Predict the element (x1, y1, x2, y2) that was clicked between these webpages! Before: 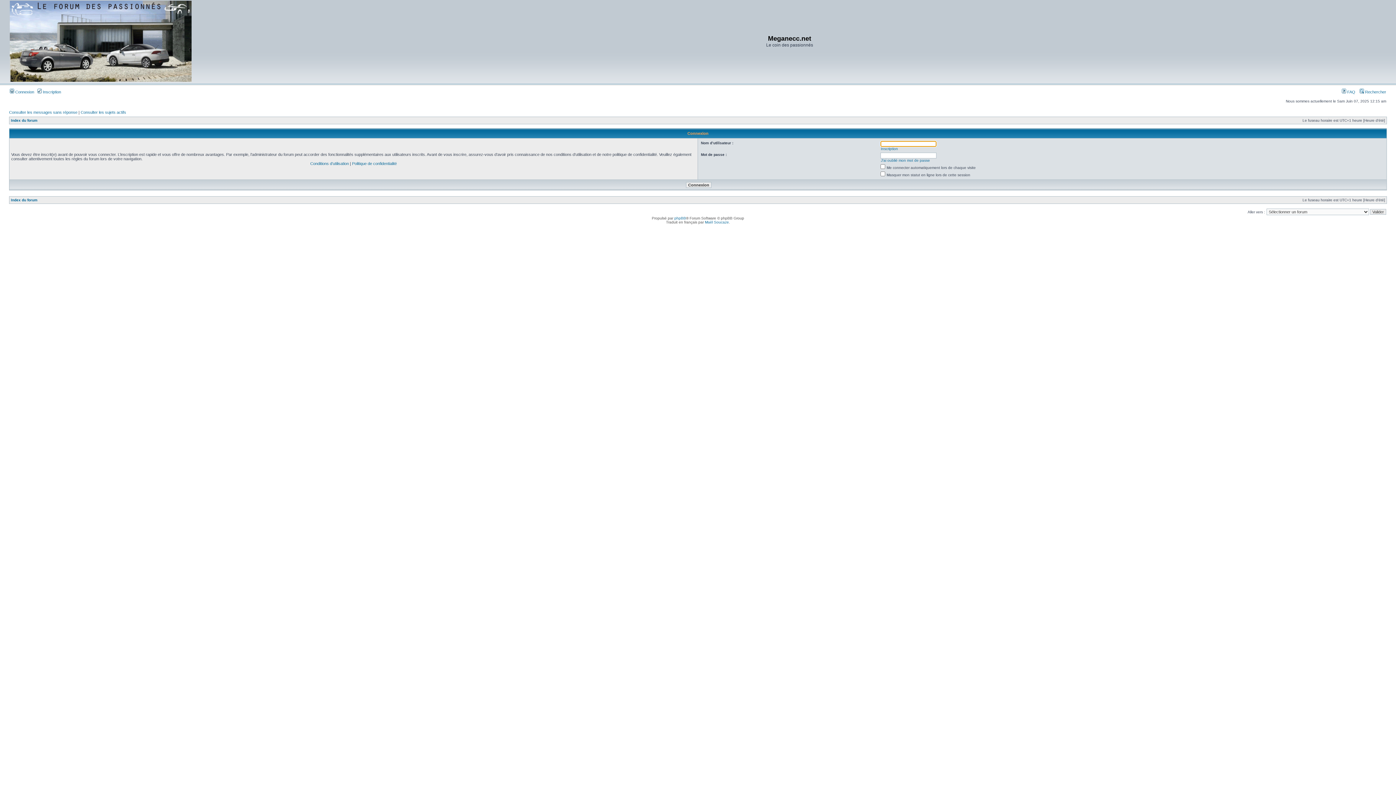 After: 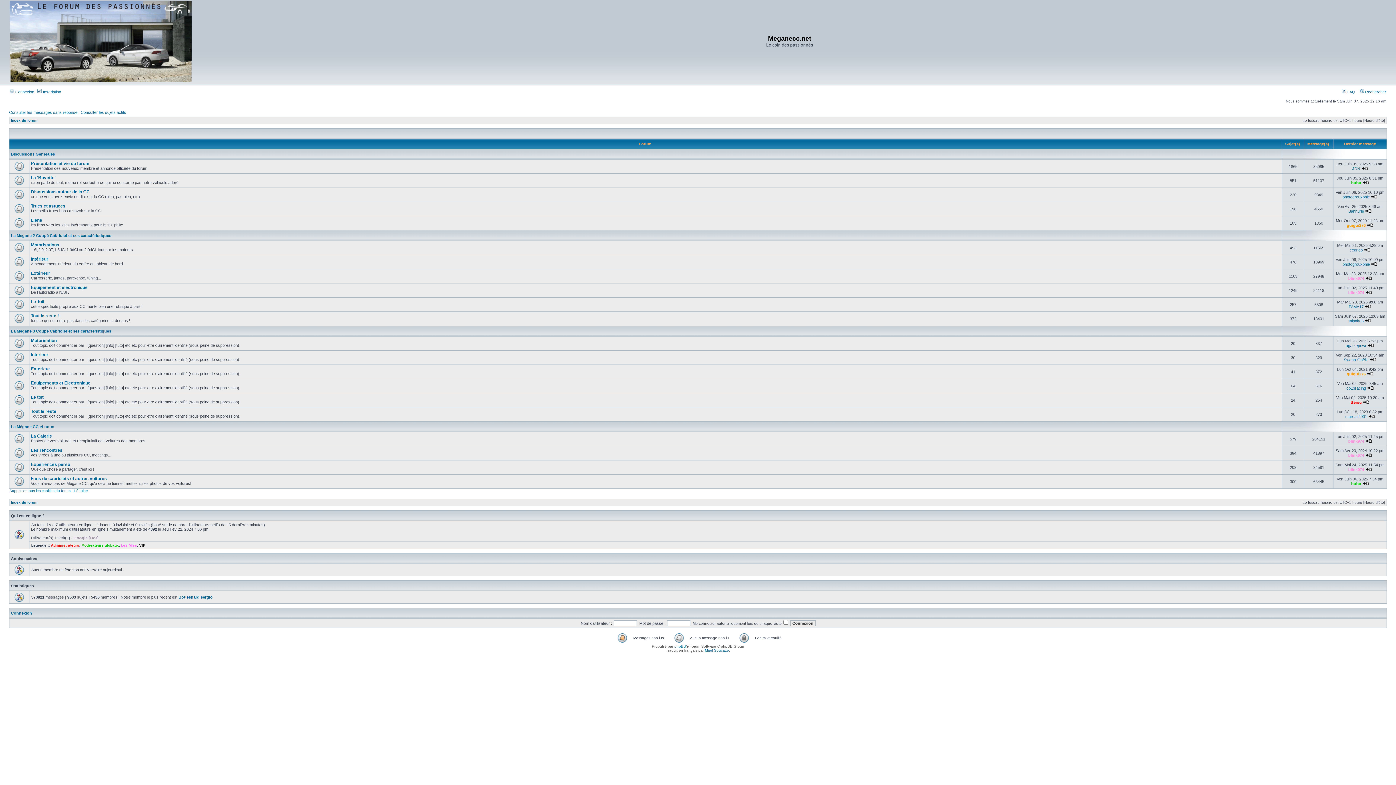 Action: bbox: (9, 78, 191, 82)